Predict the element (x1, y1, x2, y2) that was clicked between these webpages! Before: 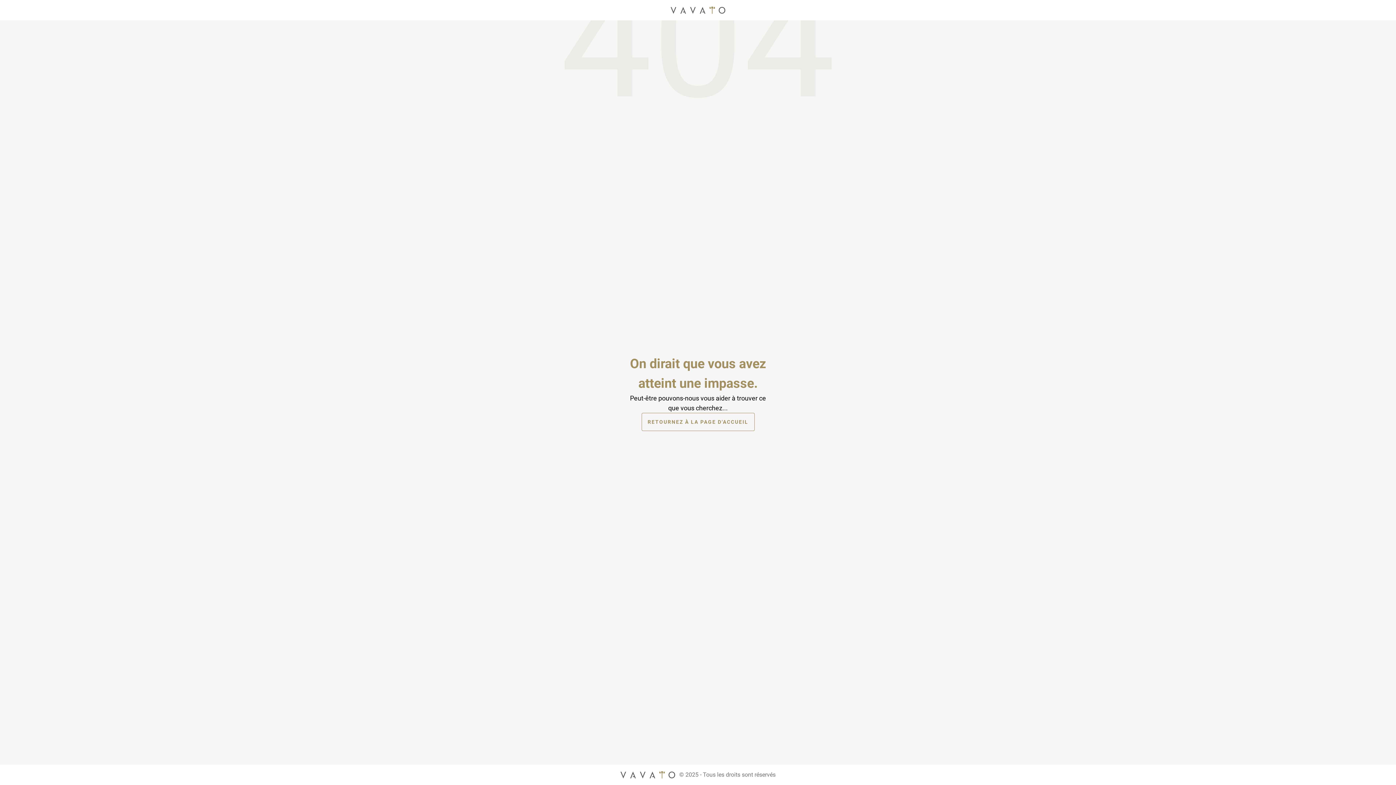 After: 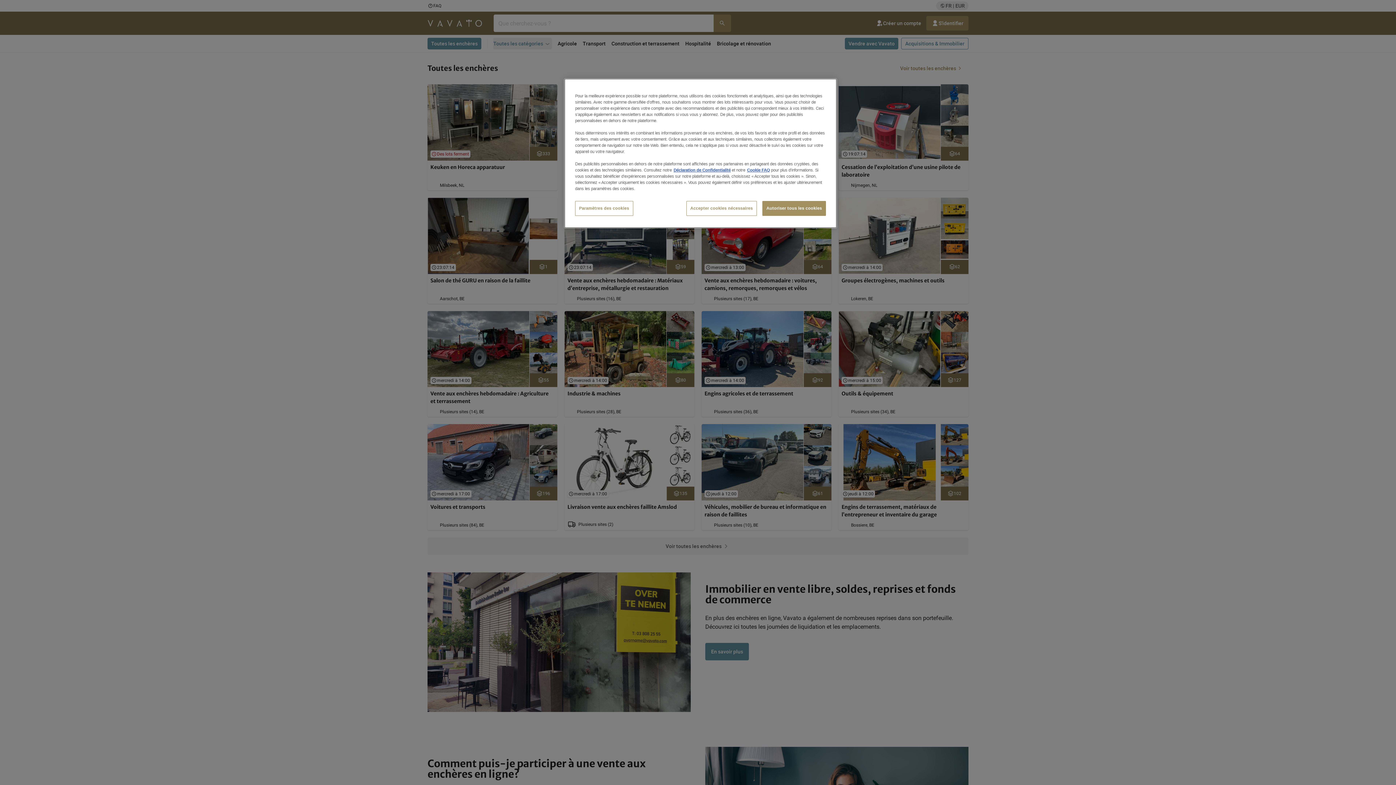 Action: label: Page d'accueil bbox: (620, 769, 675, 781)